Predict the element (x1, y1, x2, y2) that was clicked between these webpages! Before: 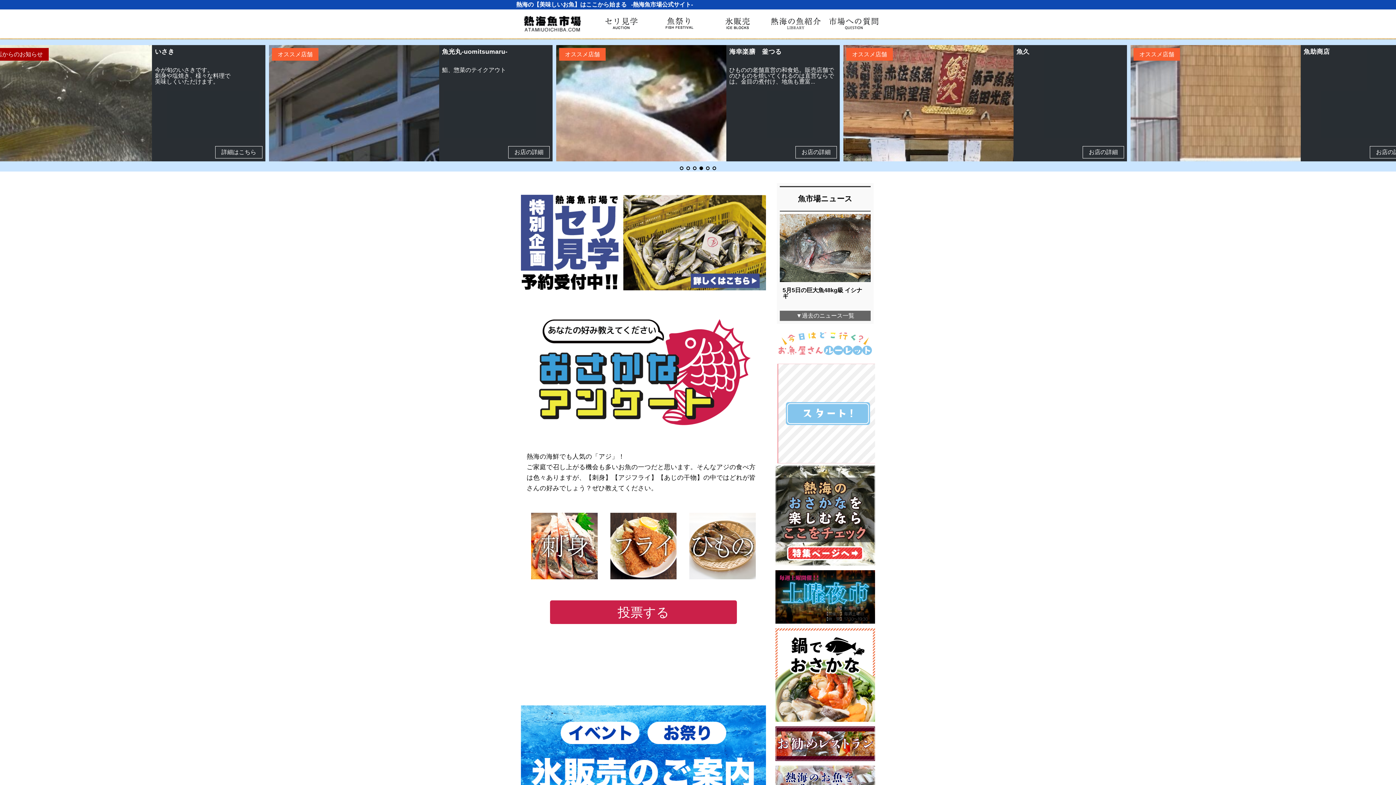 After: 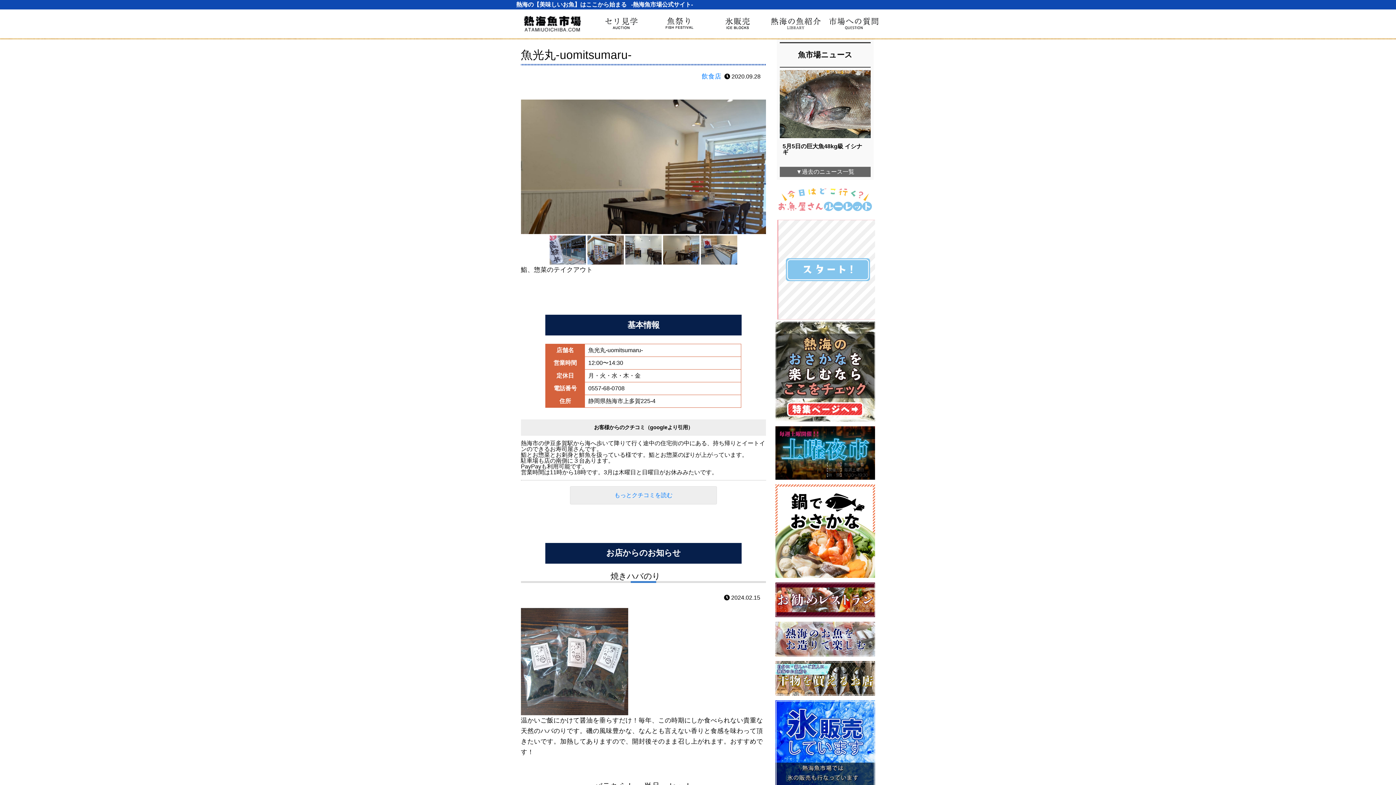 Action: bbox: (1304, 47, 1411, 237) label: オススメ店舗
魚光丸-uomitsumaru-
鮨、惣菜のテイクアウト
	静岡県熱海市上多賀225-4
	0557-68-0708
	12:00〜14:30
	月・火・水・木・金
お店の詳細